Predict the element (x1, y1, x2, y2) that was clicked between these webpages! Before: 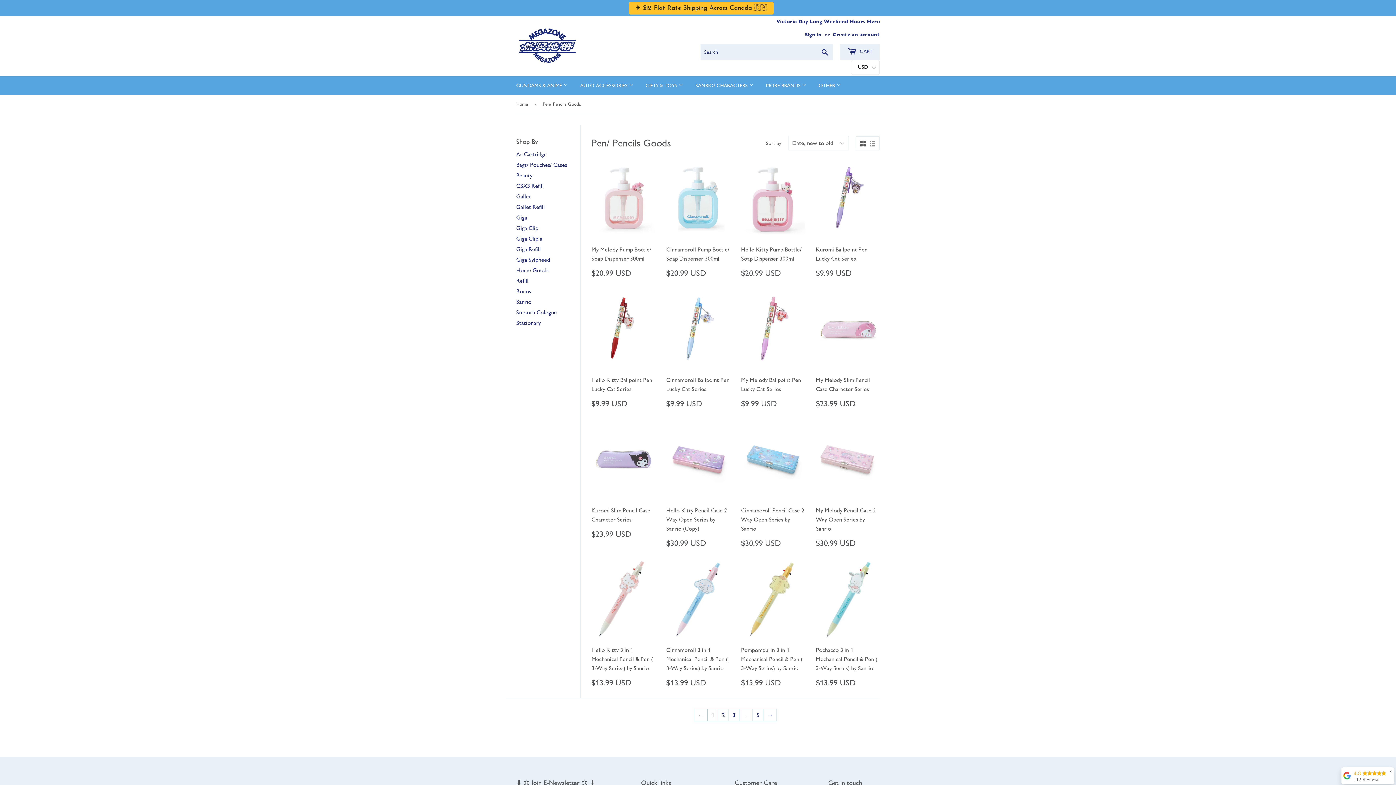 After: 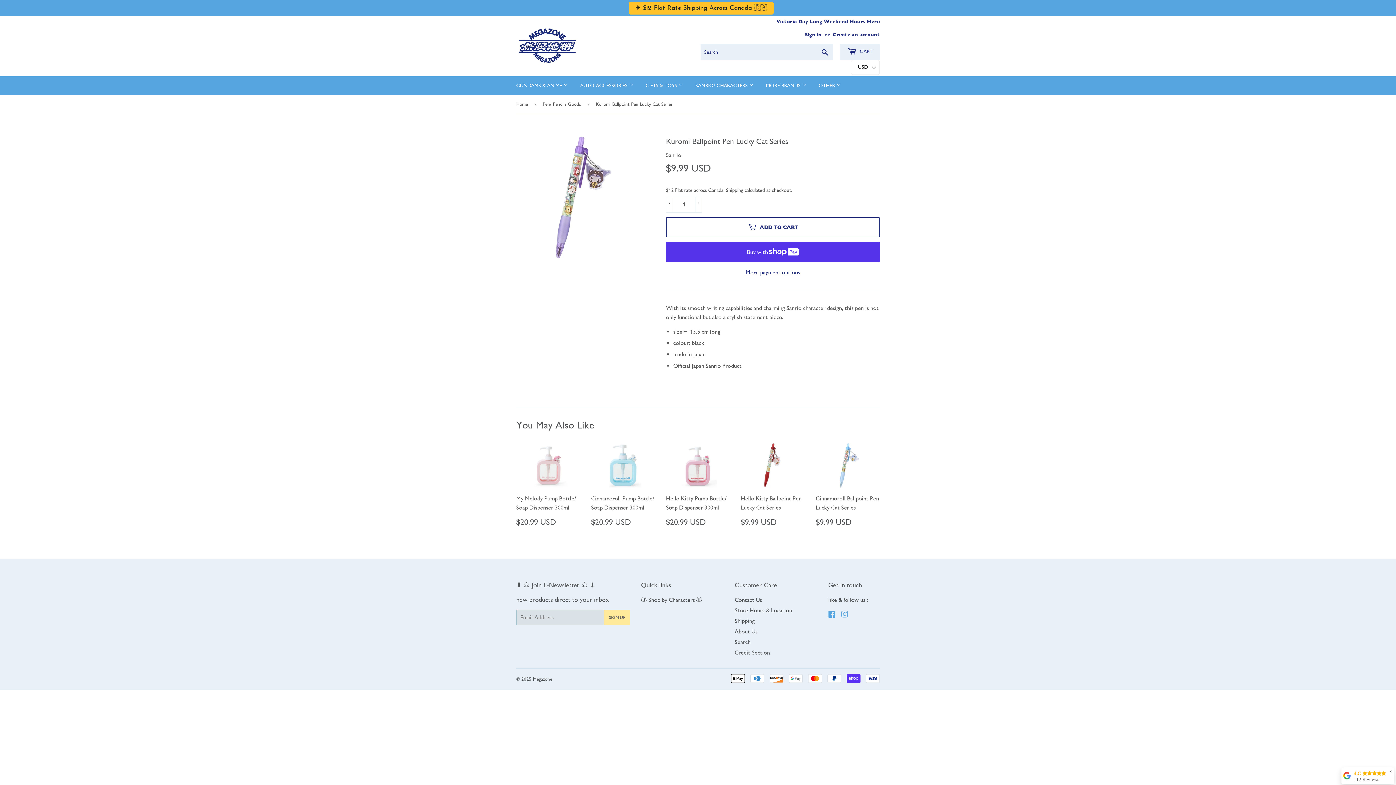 Action: label: Kuromi Ballpoint Pen Lucky Cat Series

Regular price
$9.99 USD
$9.99 USD bbox: (816, 157, 880, 277)